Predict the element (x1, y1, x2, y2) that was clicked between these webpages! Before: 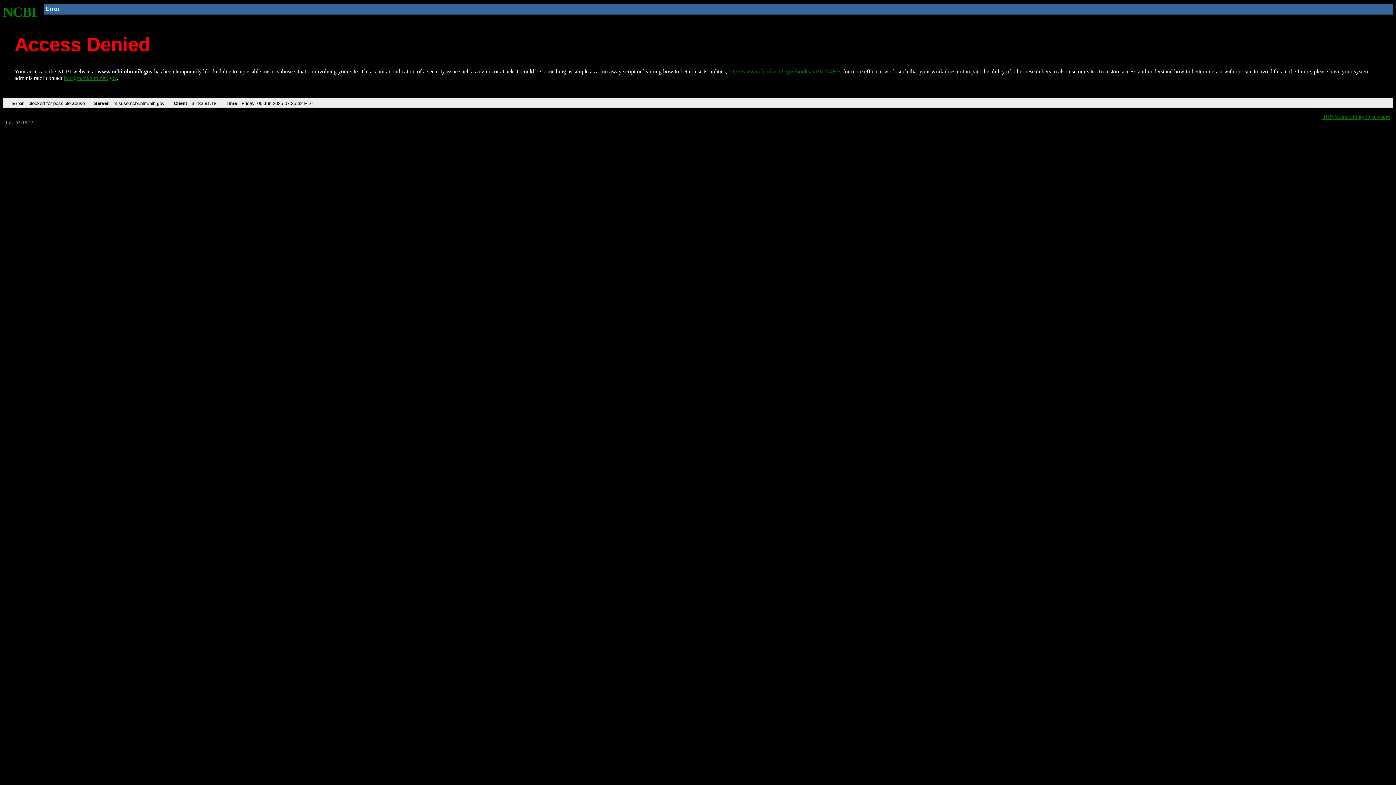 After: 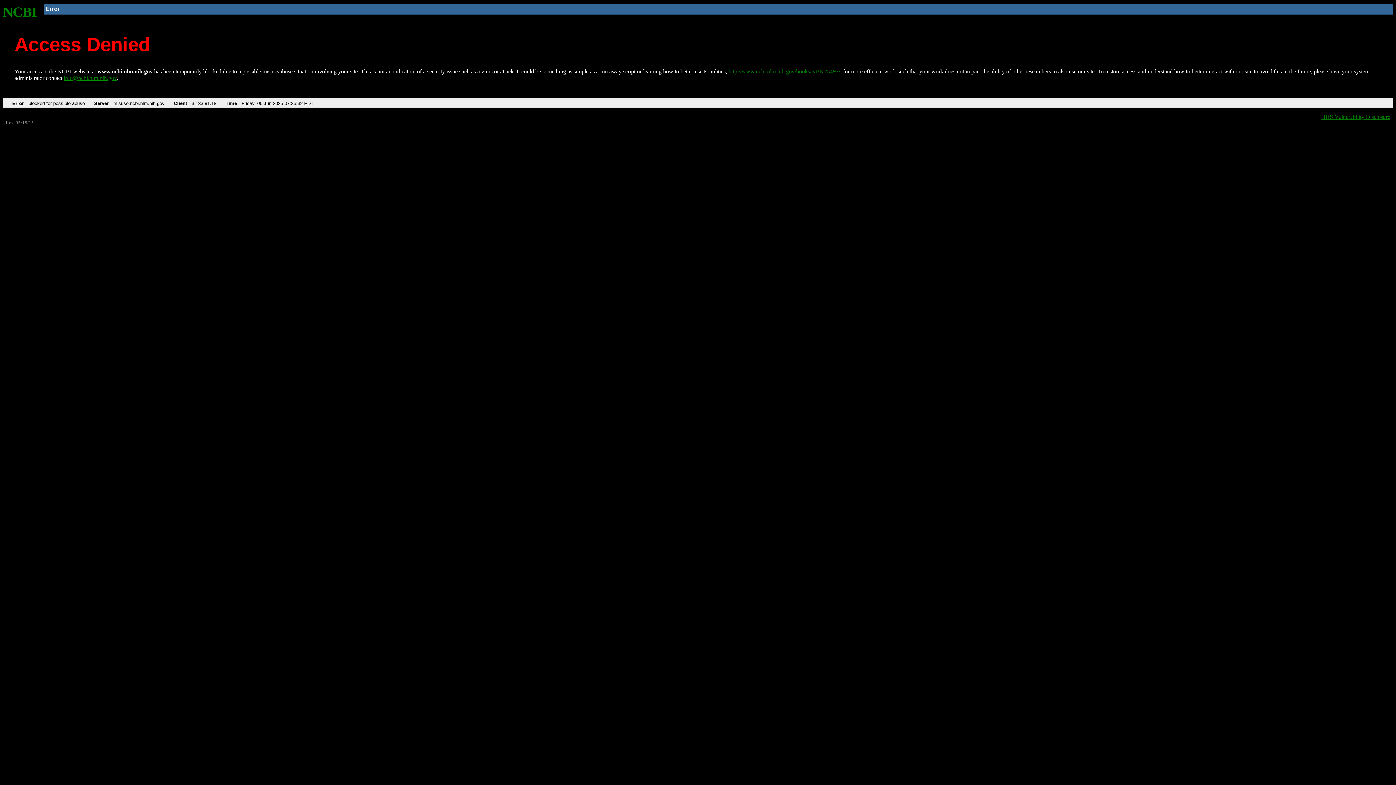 Action: bbox: (63, 75, 116, 81) label: info@ncbi.nlm.nih.gov